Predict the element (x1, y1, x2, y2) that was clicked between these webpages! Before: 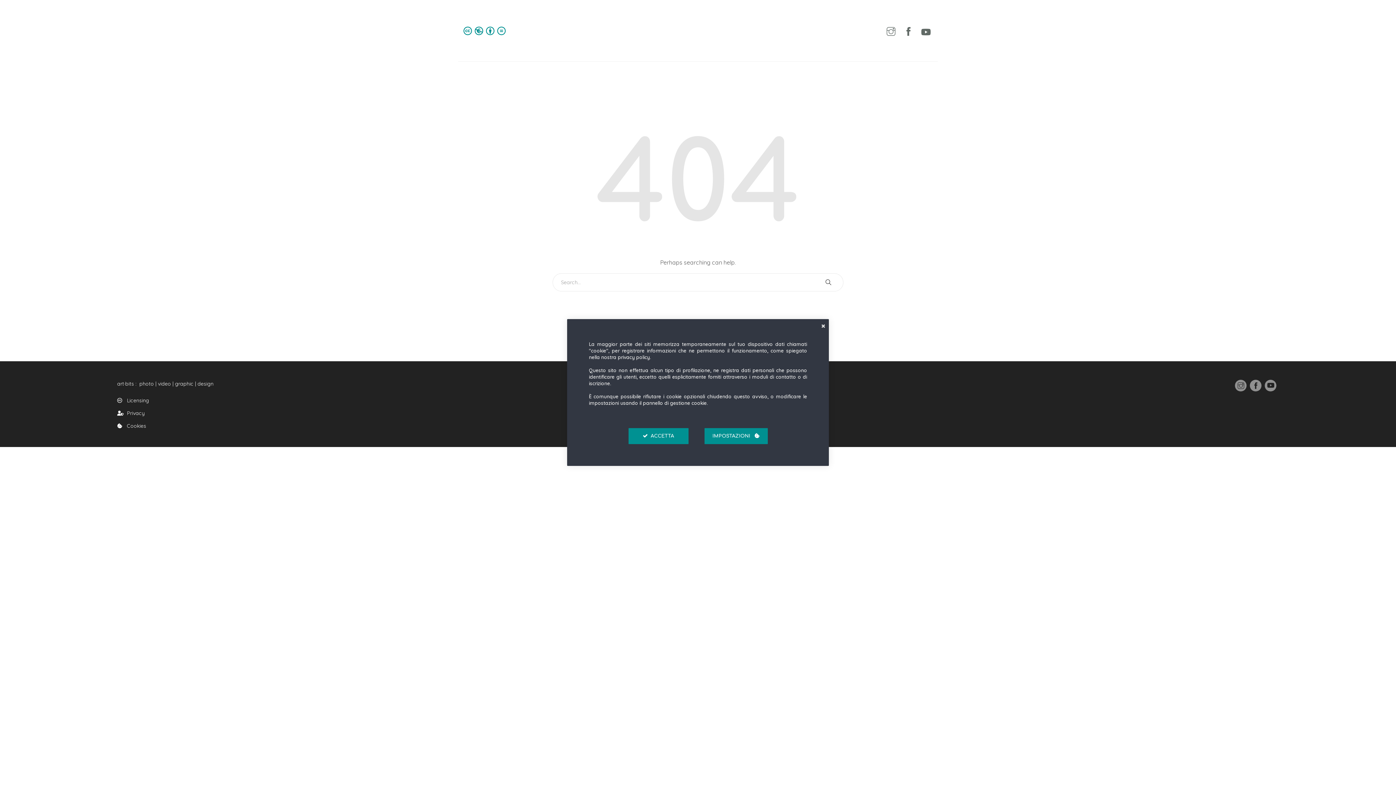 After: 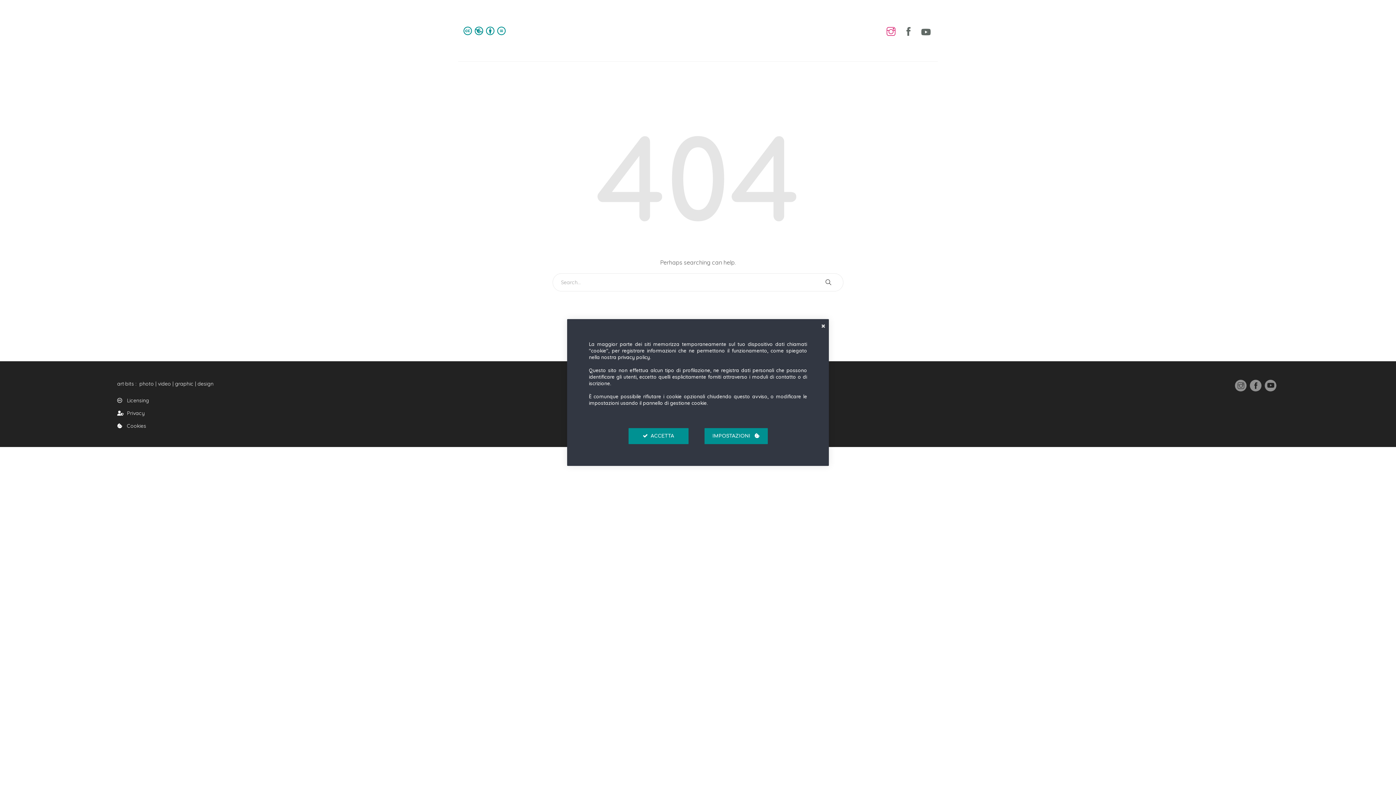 Action: bbox: (883, 24, 898, 39)